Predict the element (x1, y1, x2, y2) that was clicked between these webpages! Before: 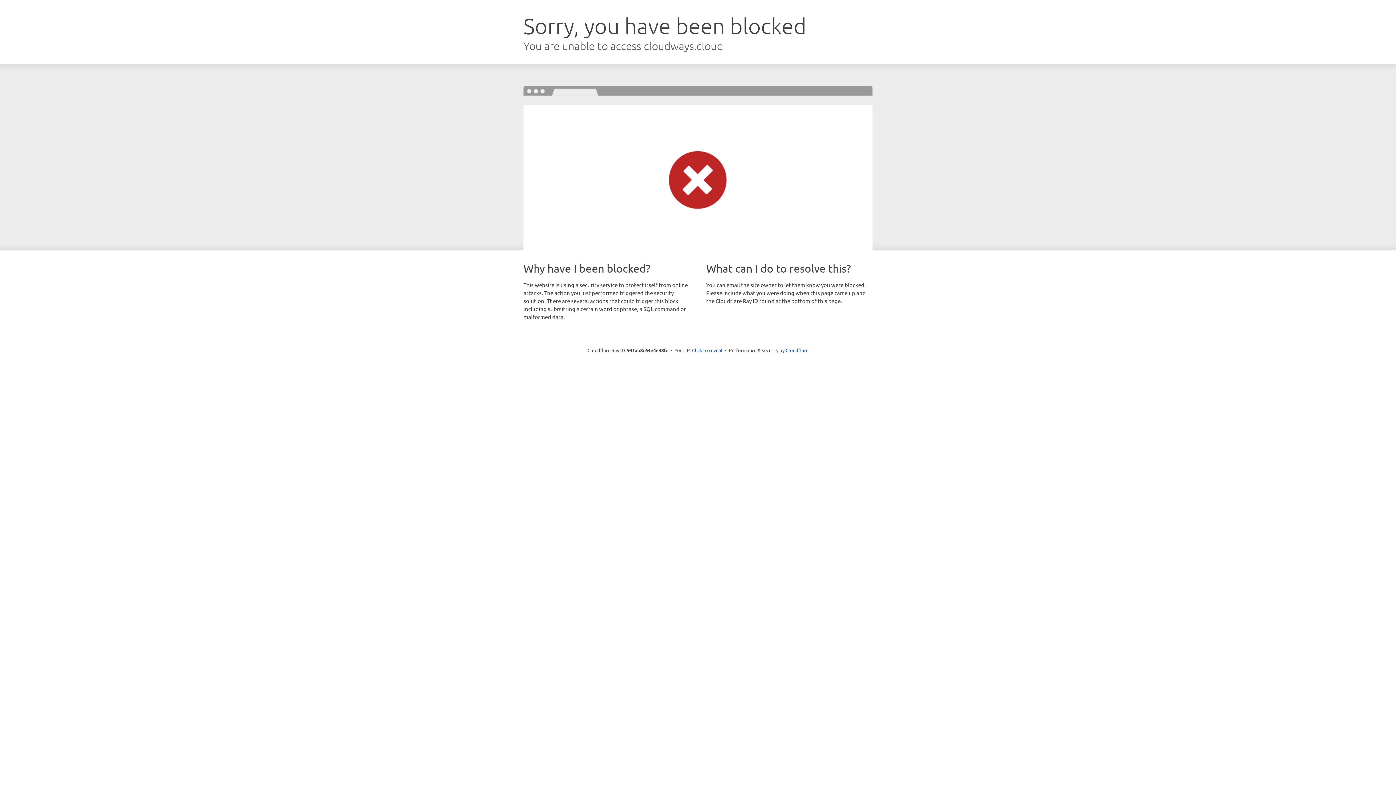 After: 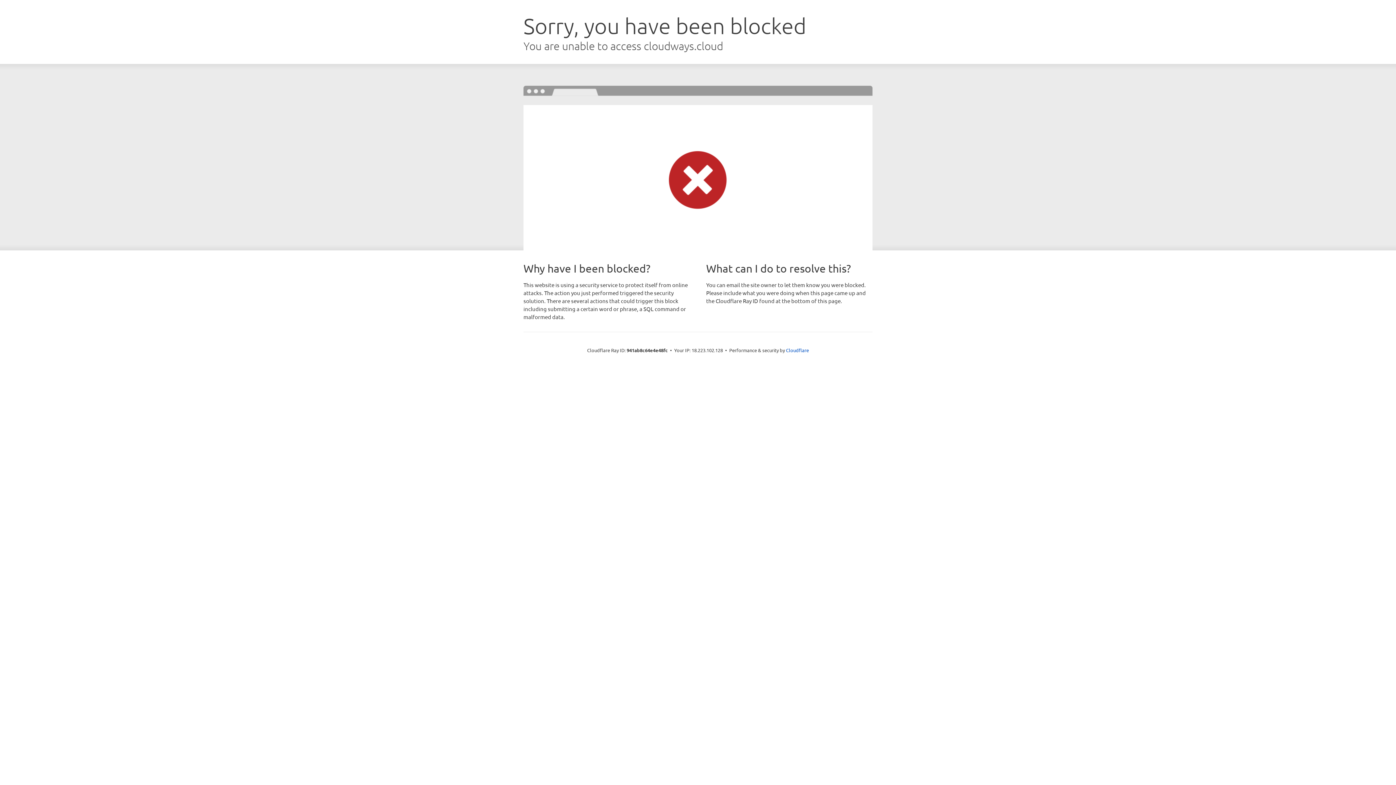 Action: label: Click to reveal bbox: (692, 346, 722, 353)